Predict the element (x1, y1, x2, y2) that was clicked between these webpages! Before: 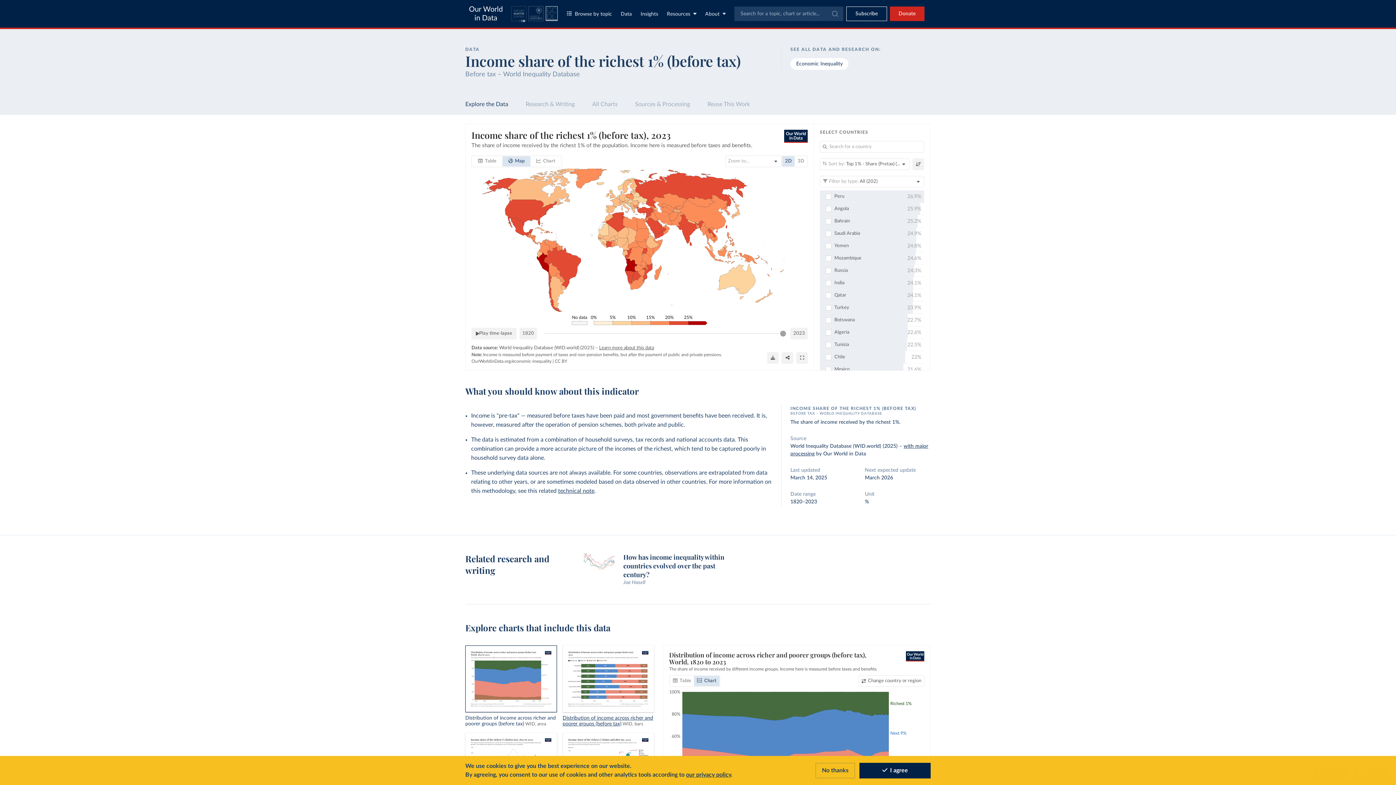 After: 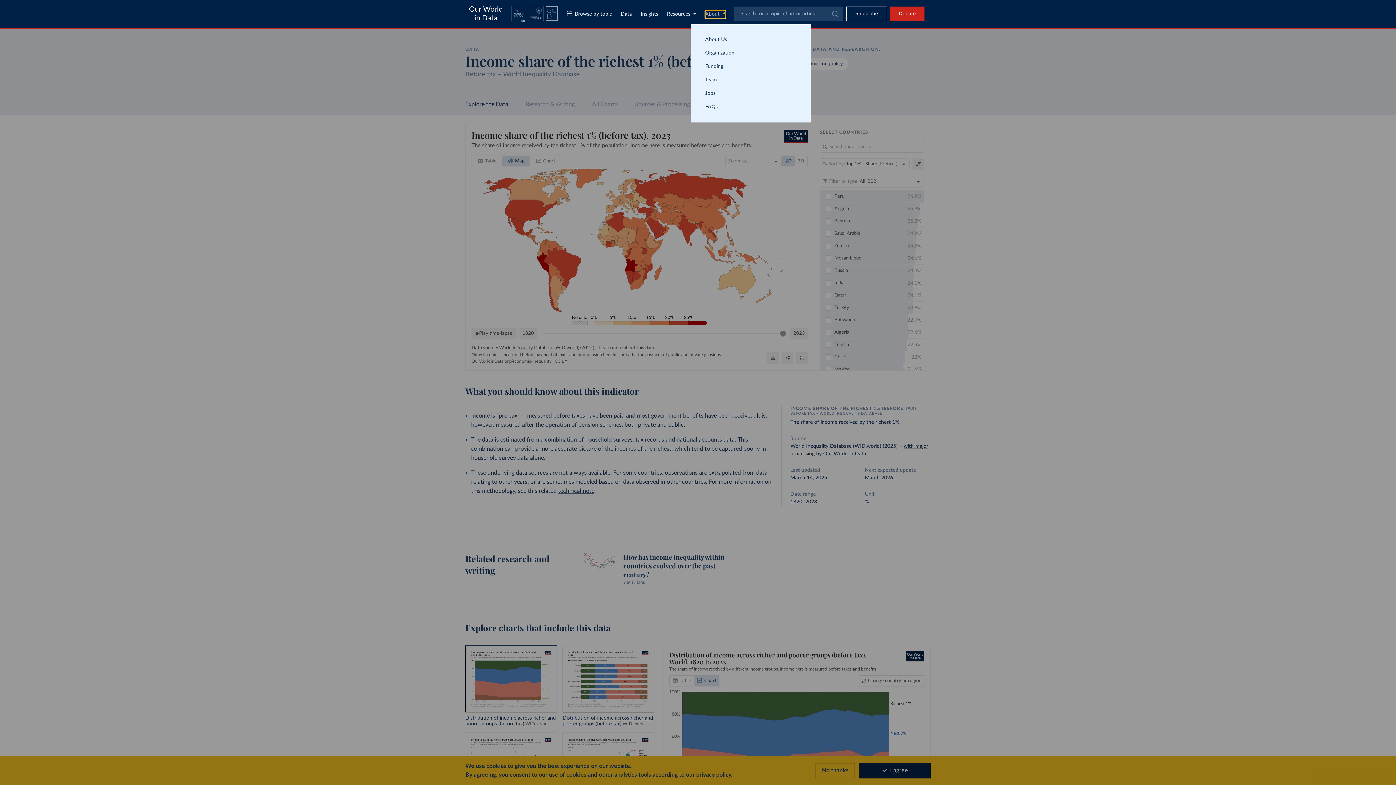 Action: label: Toggle about menu bbox: (705, 10, 725, 18)